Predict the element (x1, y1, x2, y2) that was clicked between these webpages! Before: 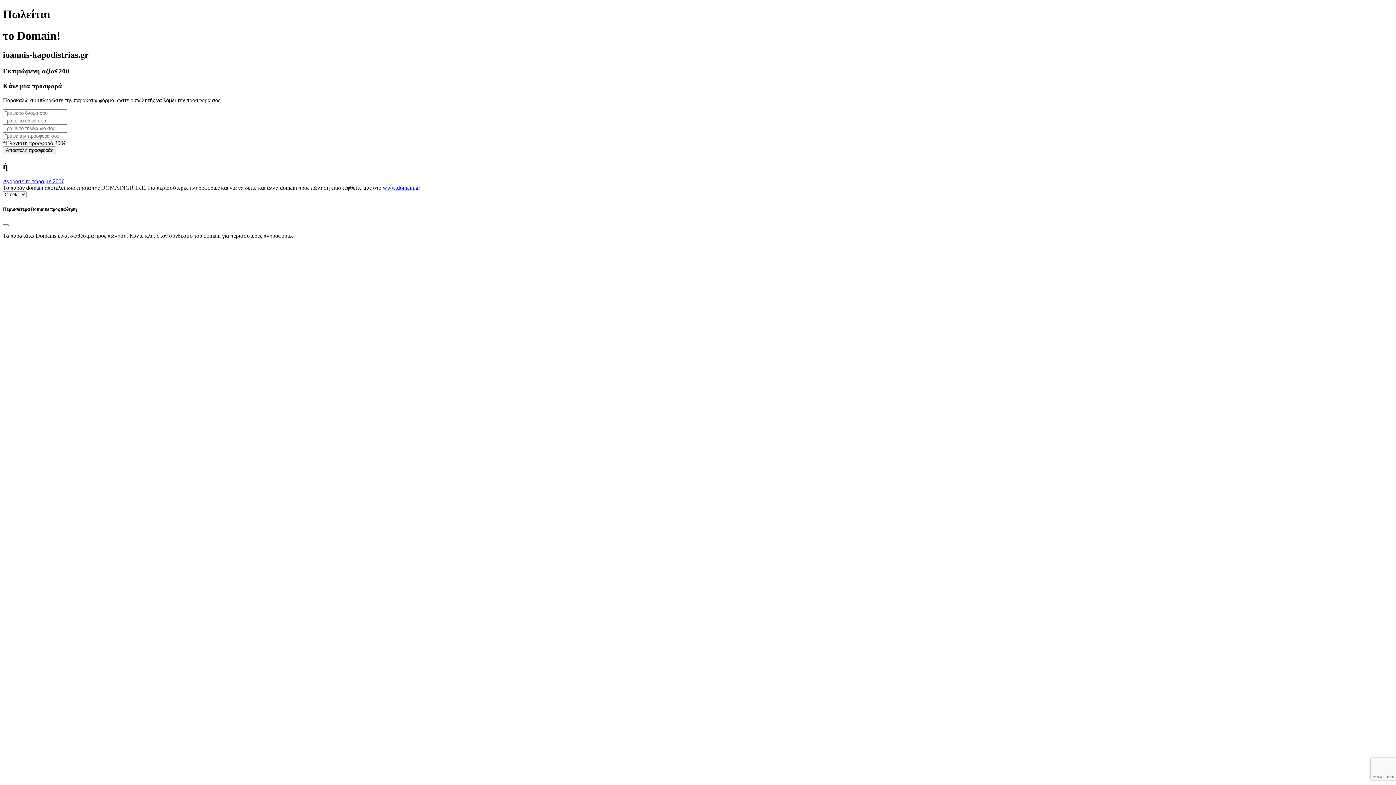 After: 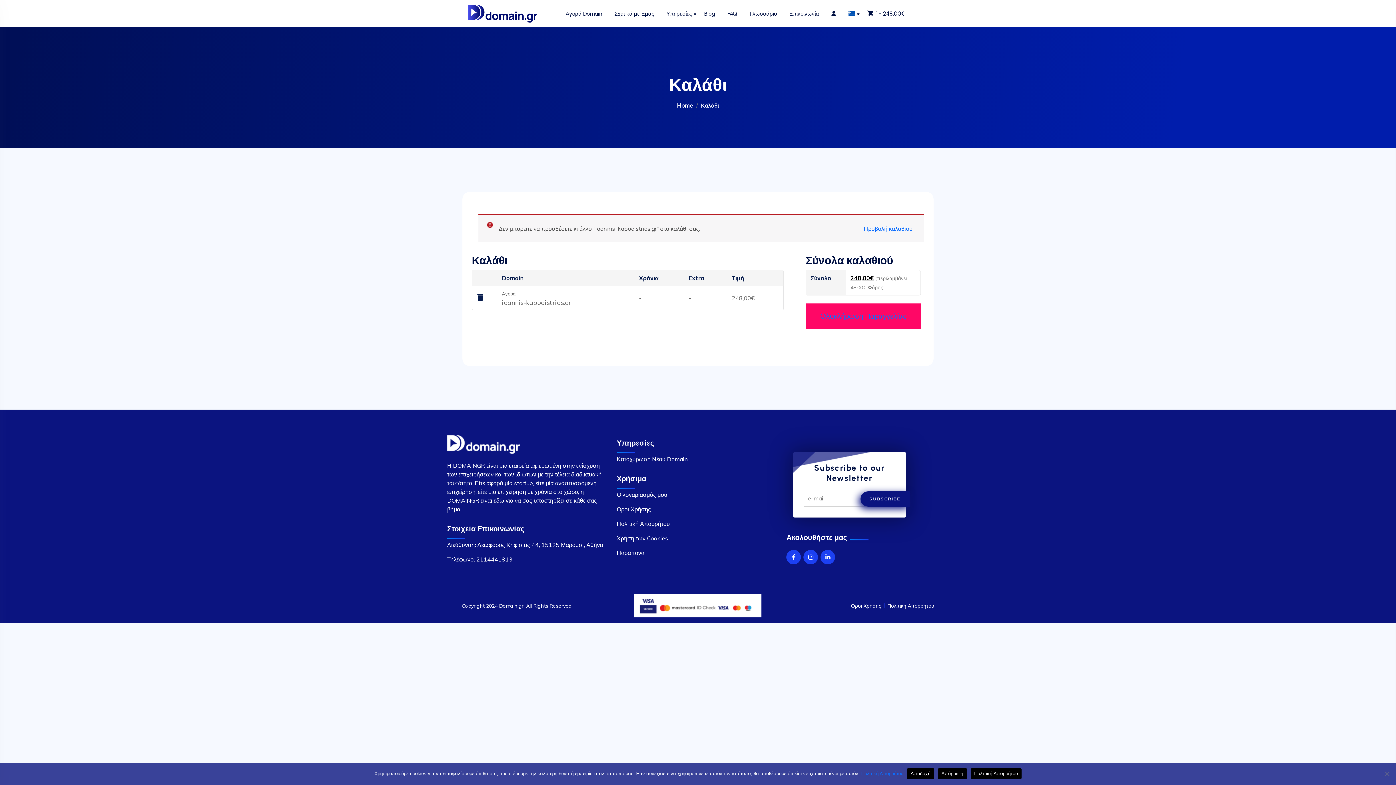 Action: label: Αγόρασε το τώρα με 200€ bbox: (2, 178, 64, 184)